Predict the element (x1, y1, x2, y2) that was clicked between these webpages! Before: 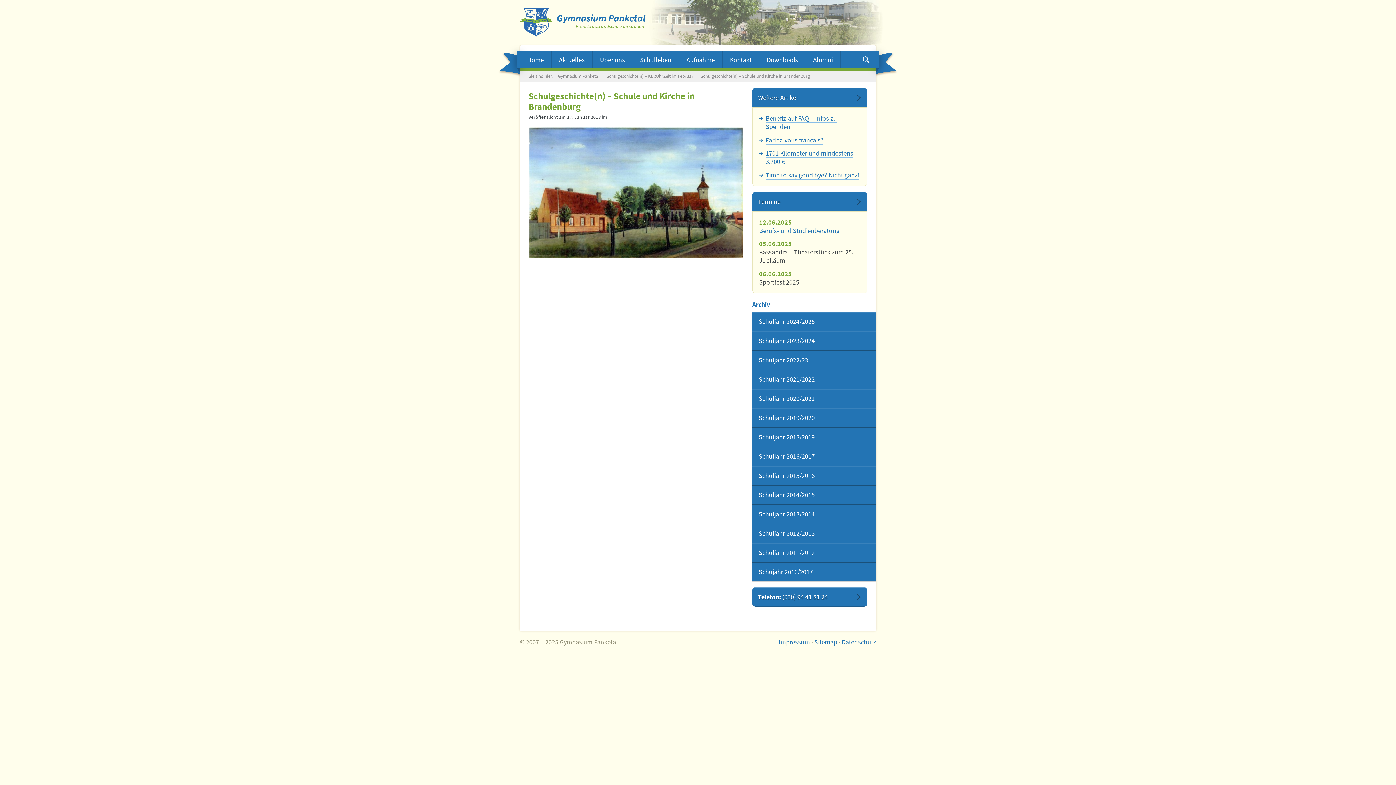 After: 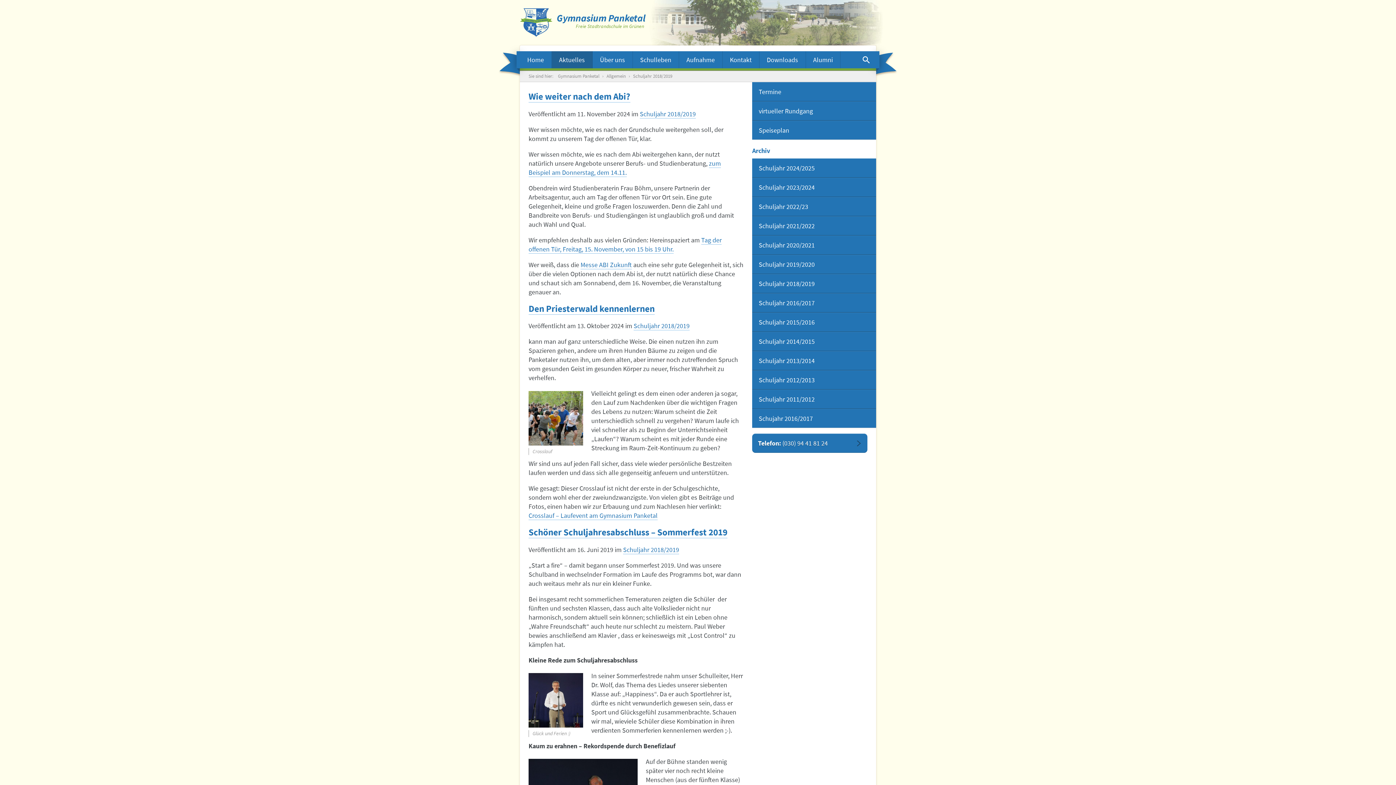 Action: label: Schuljahr 2018/2019 bbox: (752, 427, 876, 446)